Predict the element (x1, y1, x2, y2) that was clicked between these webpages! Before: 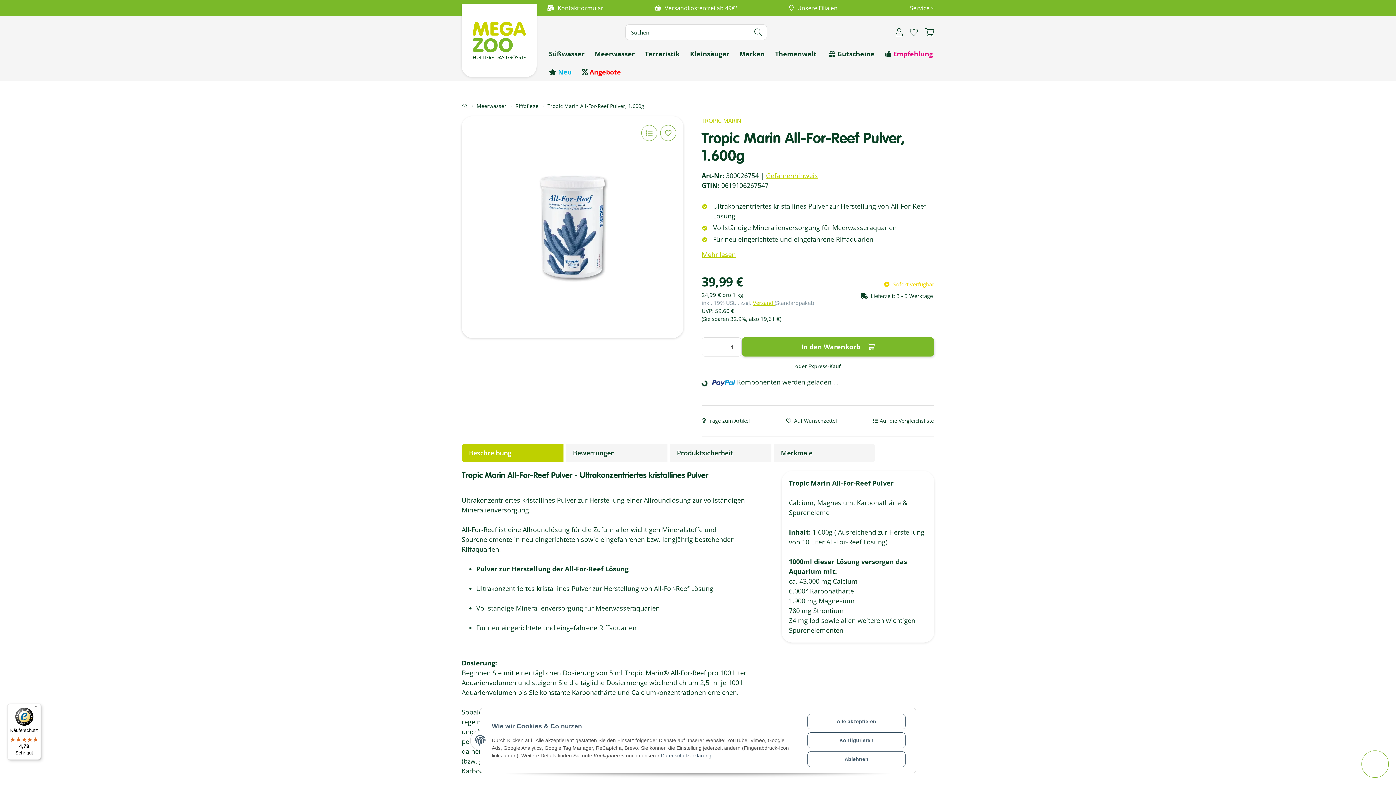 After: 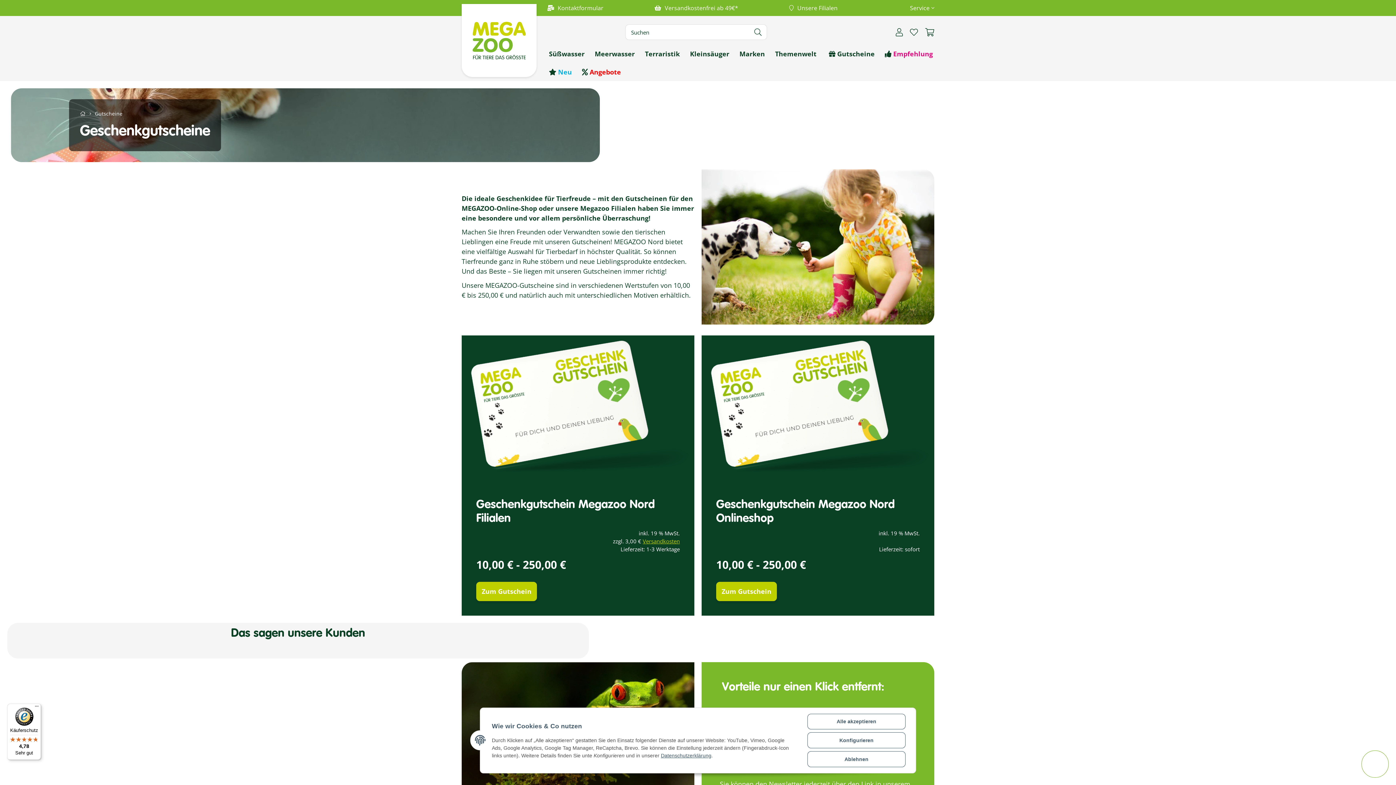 Action: label: Gutscheine bbox: (824, 44, 880, 62)